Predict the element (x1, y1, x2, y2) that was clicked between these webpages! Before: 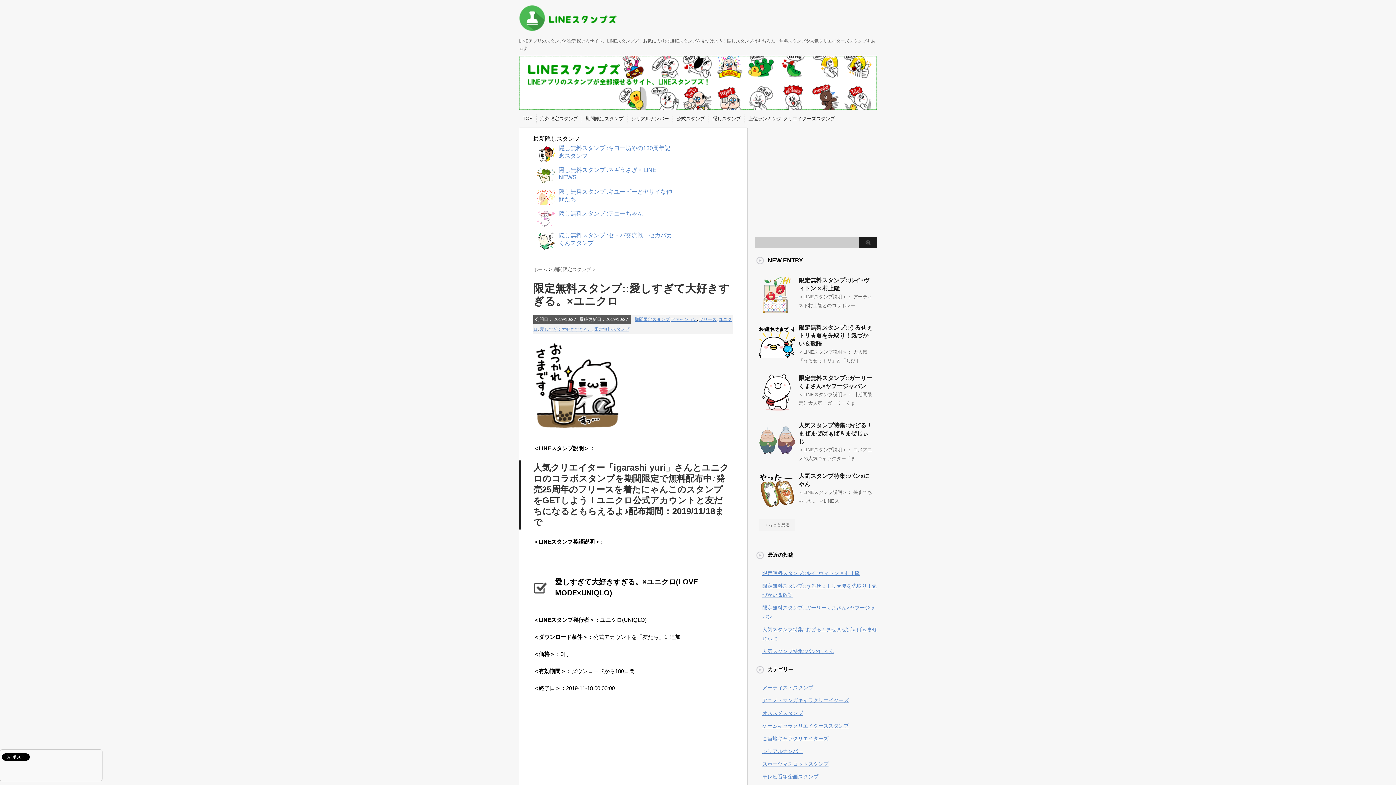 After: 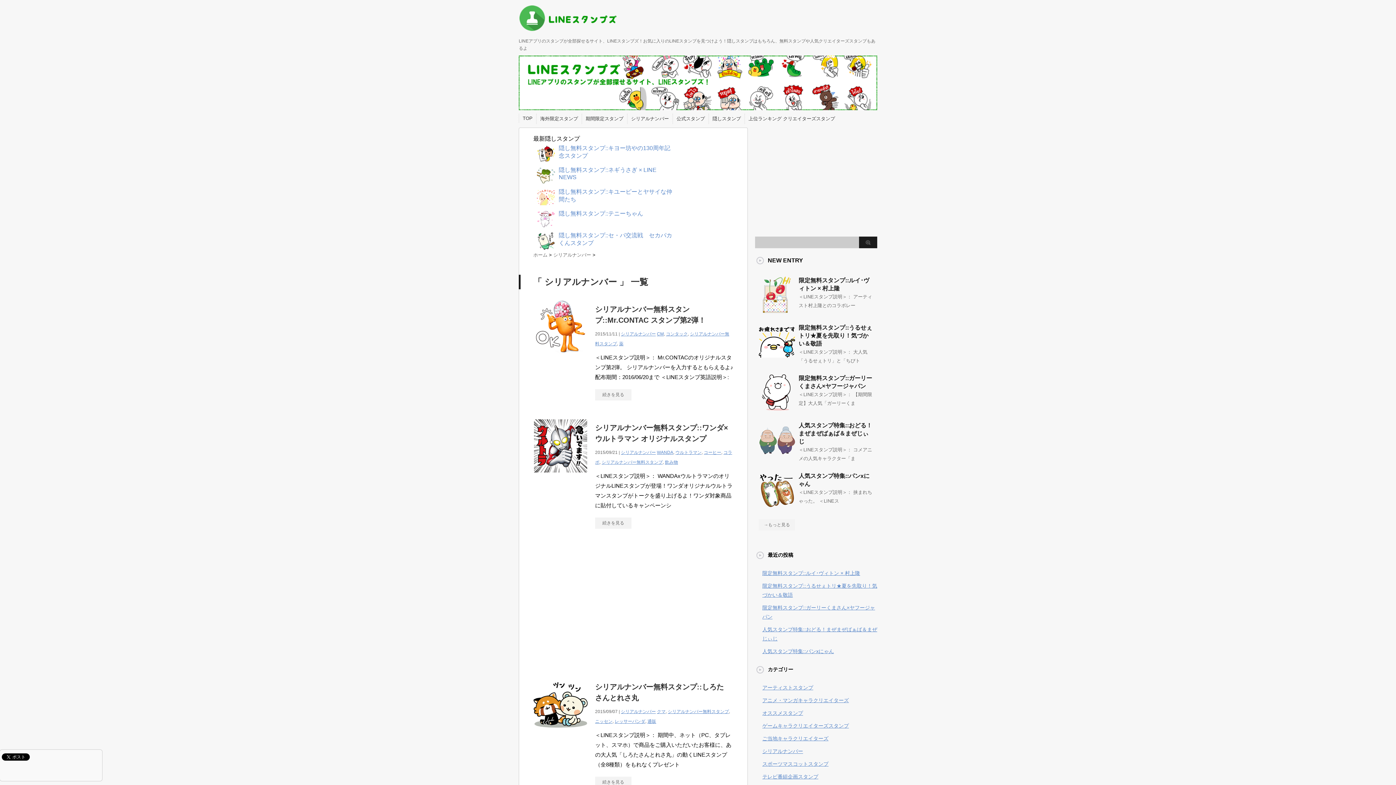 Action: label: シリアルナンバー bbox: (631, 115, 669, 122)